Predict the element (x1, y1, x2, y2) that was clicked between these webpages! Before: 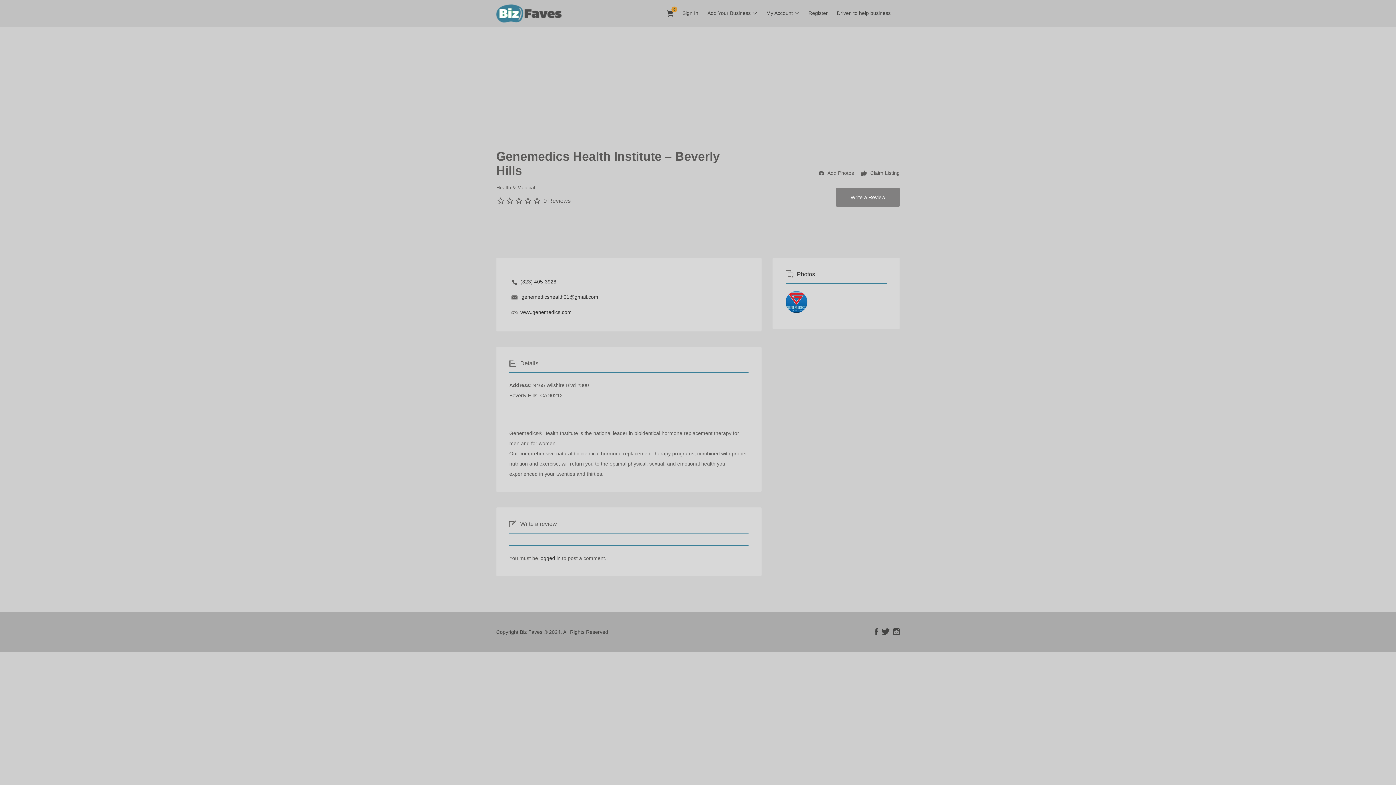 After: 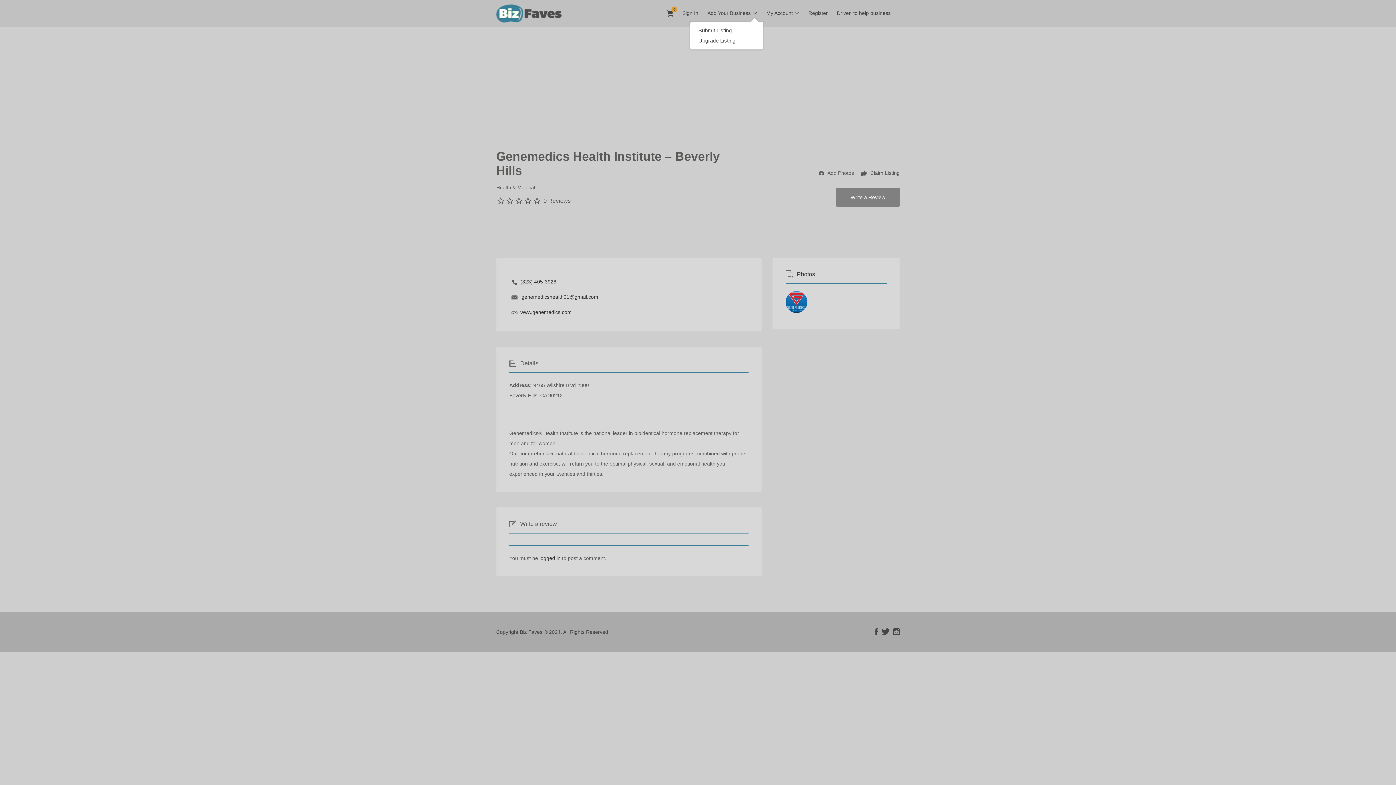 Action: label: Add Your Business bbox: (707, 3, 750, 22)